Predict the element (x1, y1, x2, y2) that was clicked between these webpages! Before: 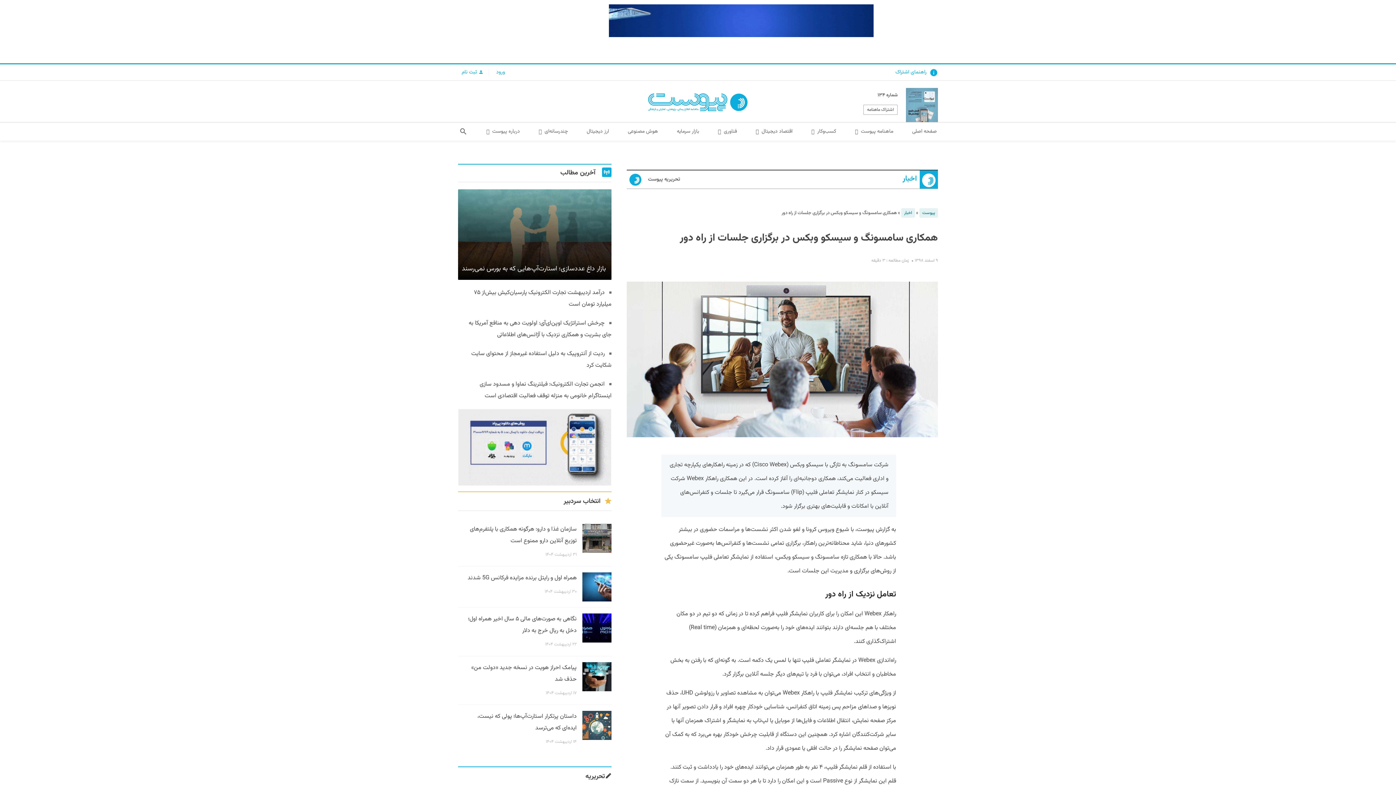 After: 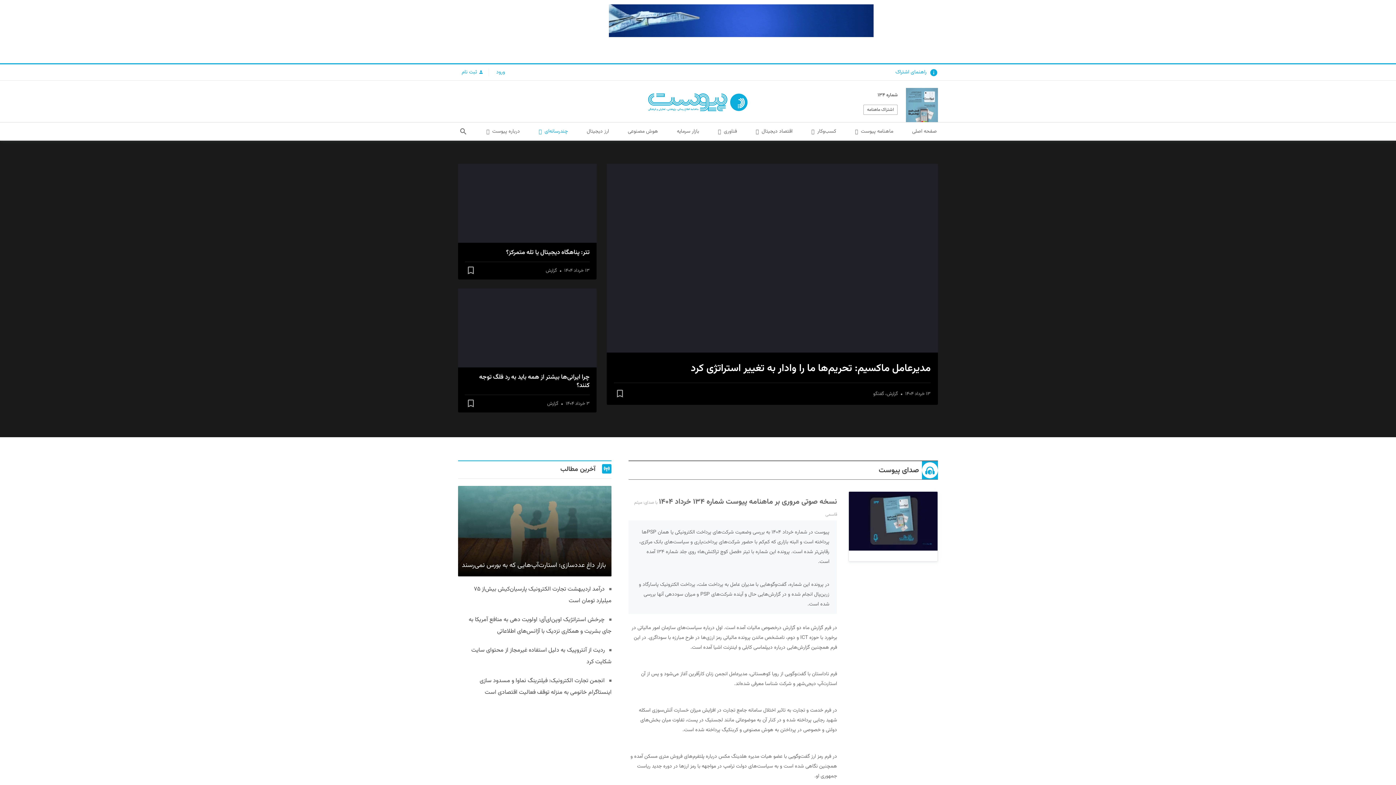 Action: bbox: (533, 122, 573, 140) label: چندرسانه‌ای 